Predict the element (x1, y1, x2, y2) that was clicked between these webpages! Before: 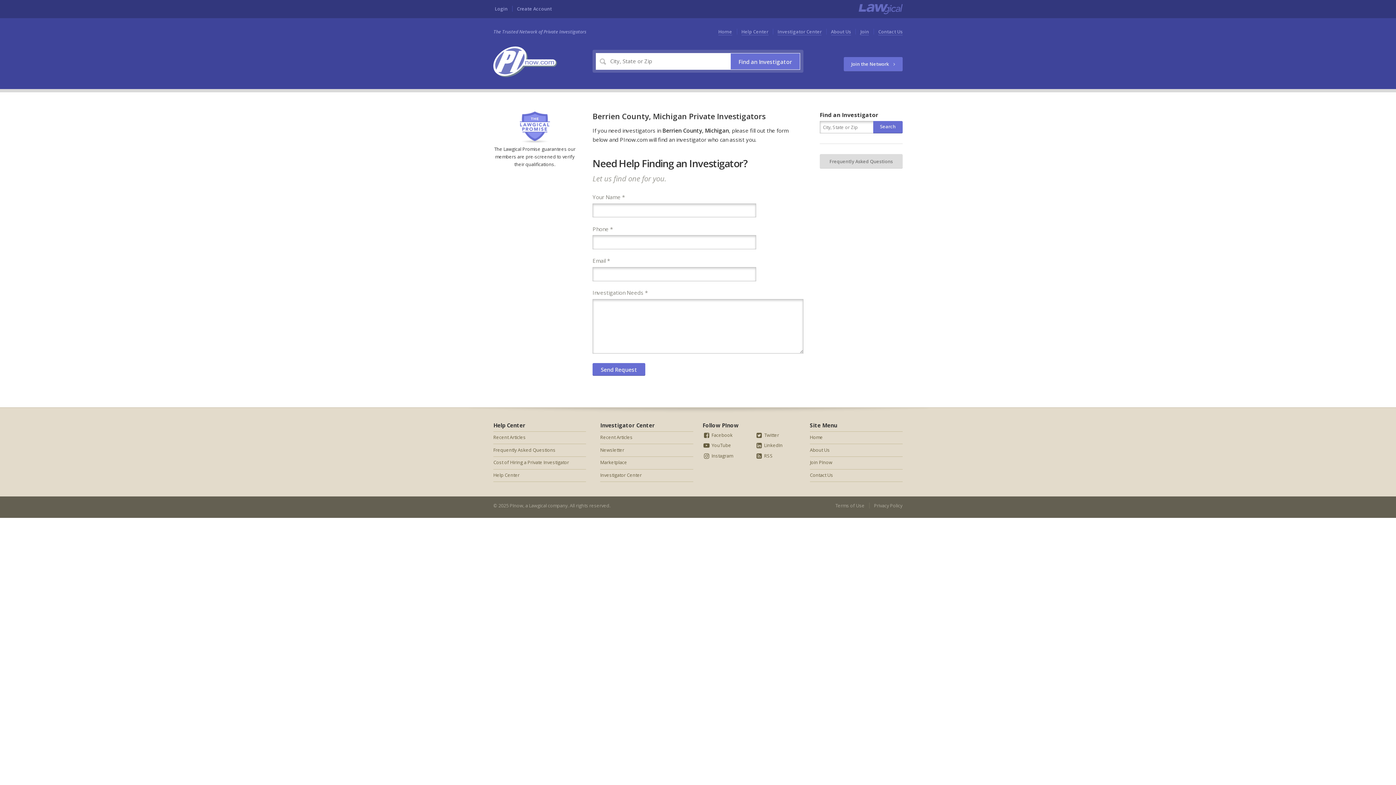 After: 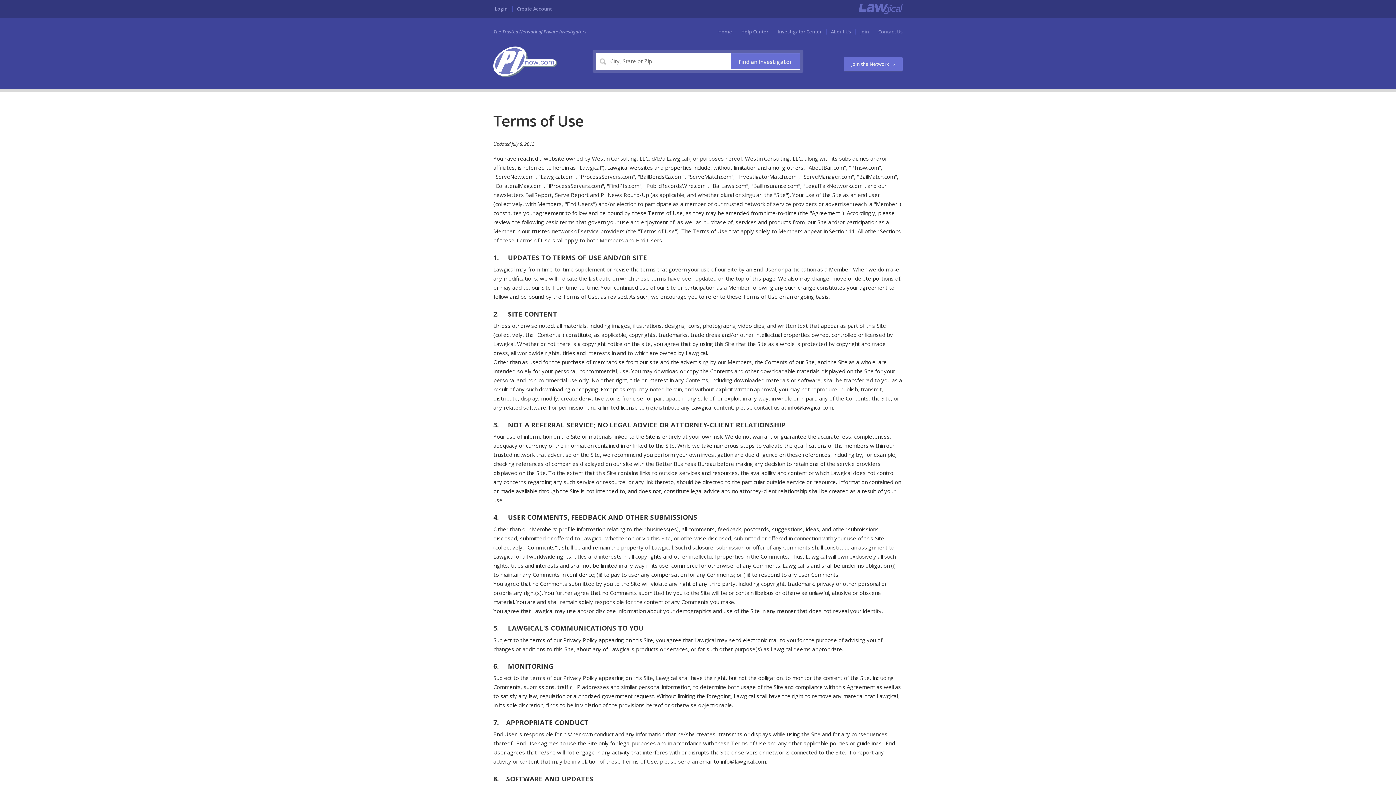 Action: bbox: (835, 502, 864, 508) label: Terms of Use